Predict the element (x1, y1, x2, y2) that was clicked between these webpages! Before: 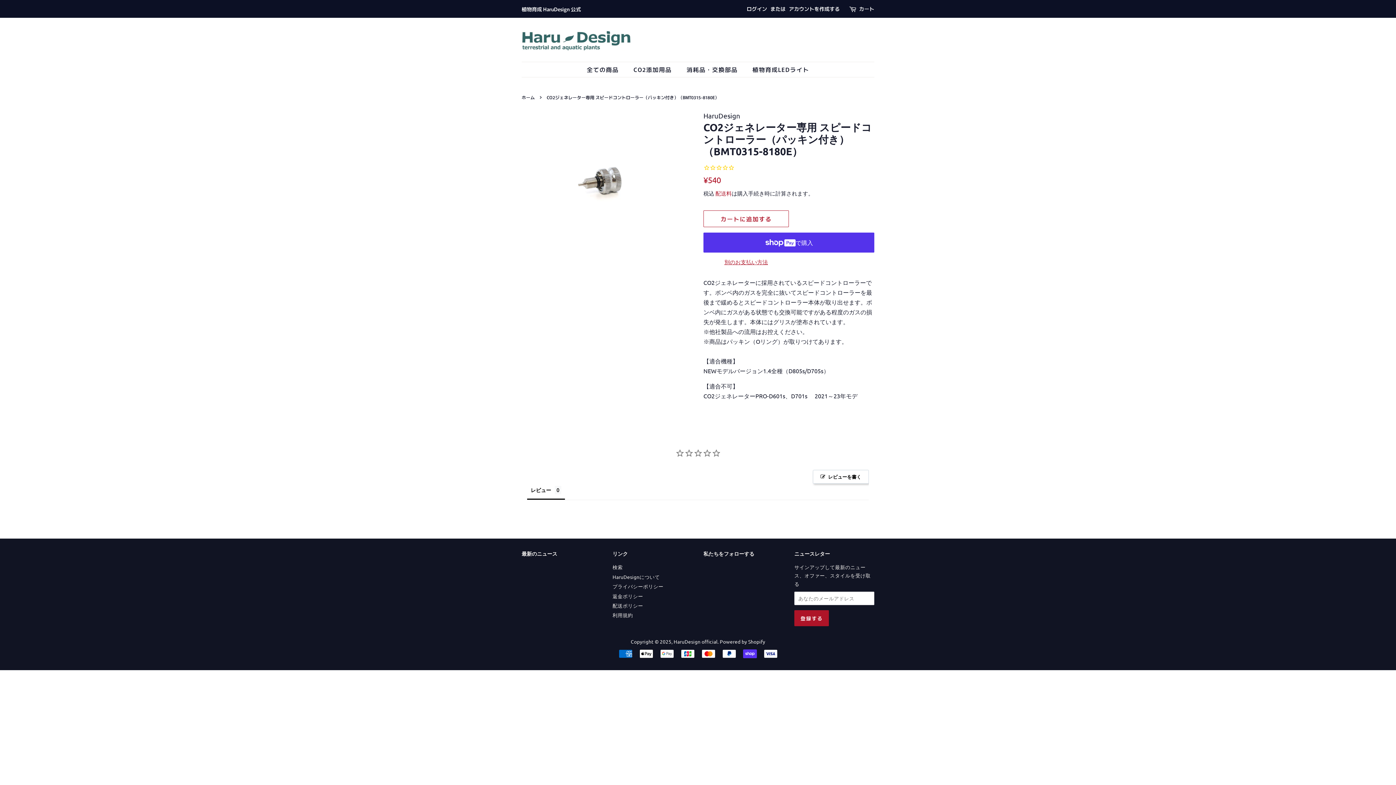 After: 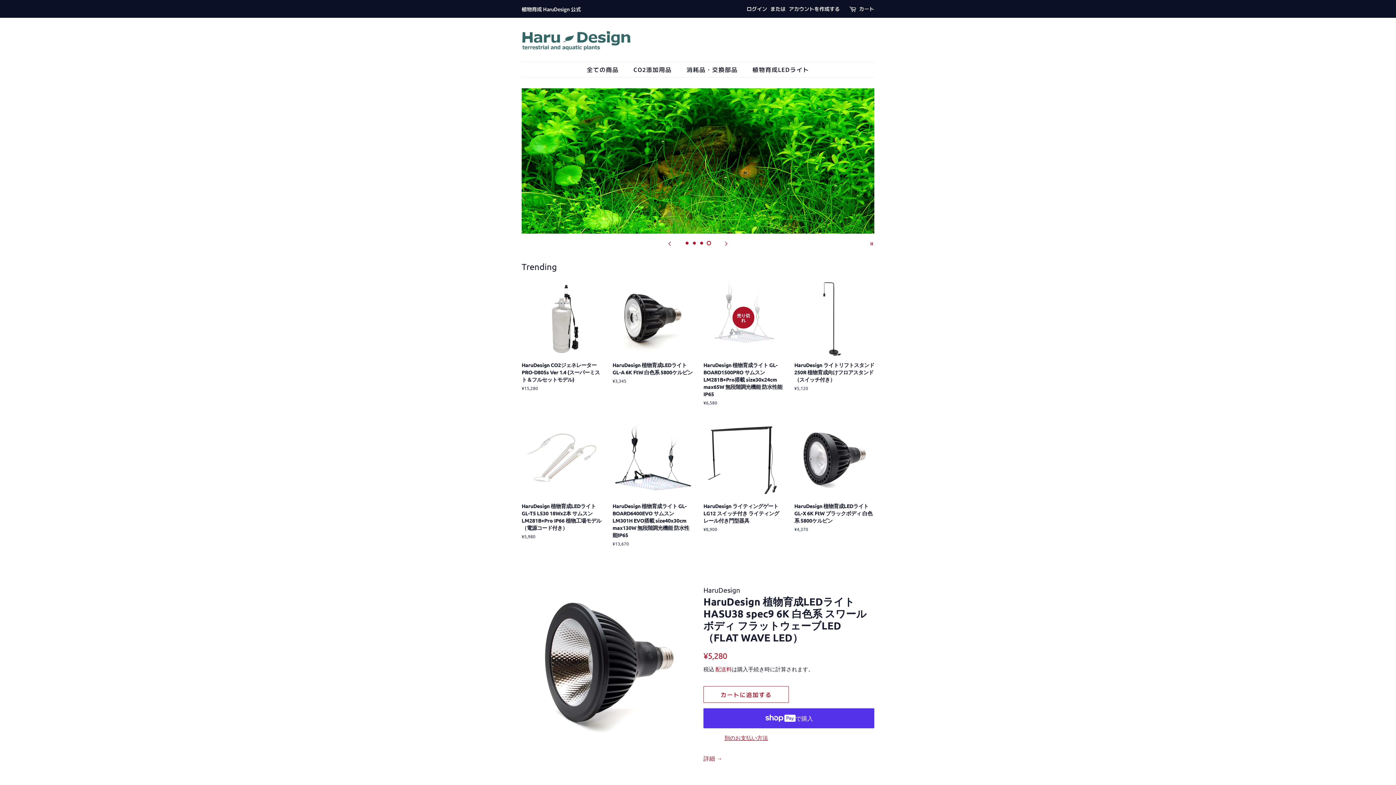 Action: bbox: (521, 28, 630, 50)